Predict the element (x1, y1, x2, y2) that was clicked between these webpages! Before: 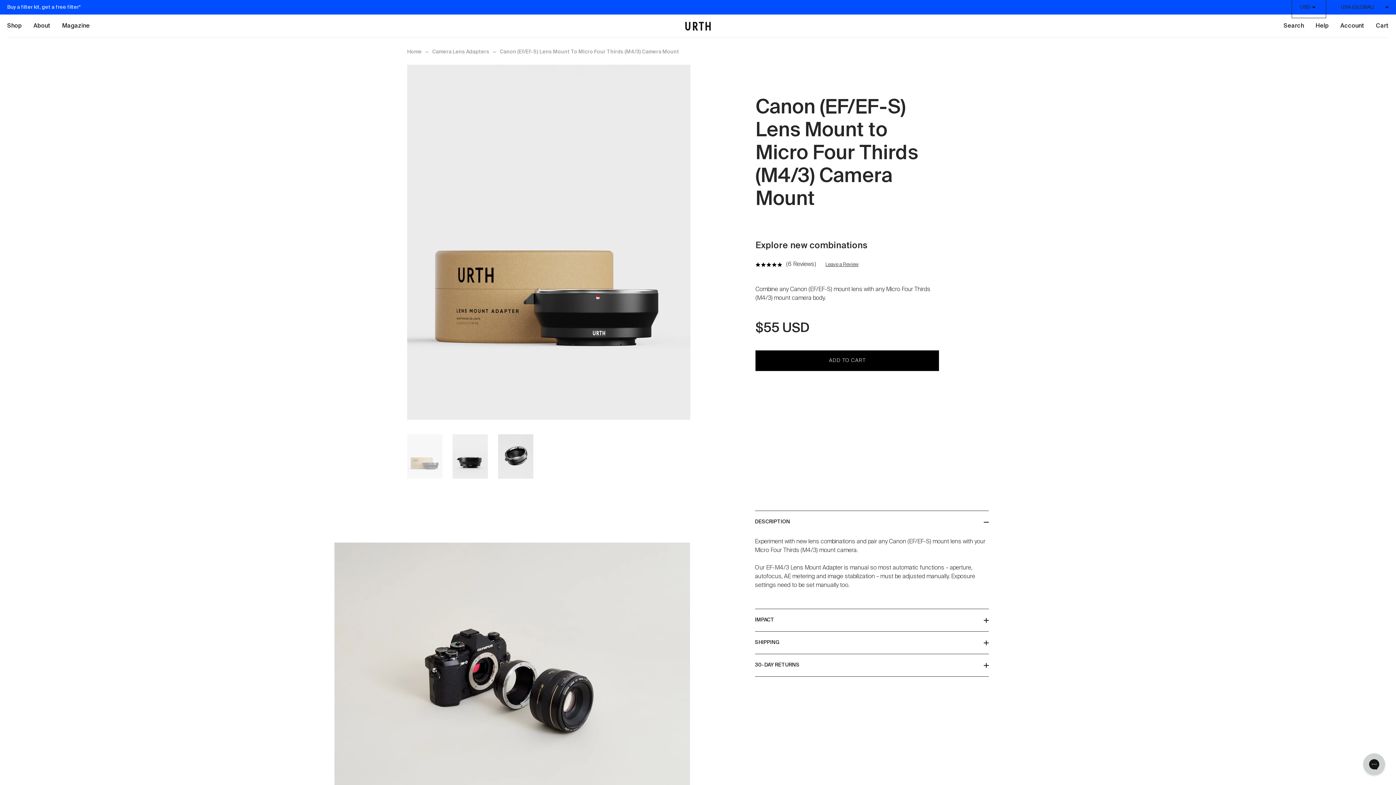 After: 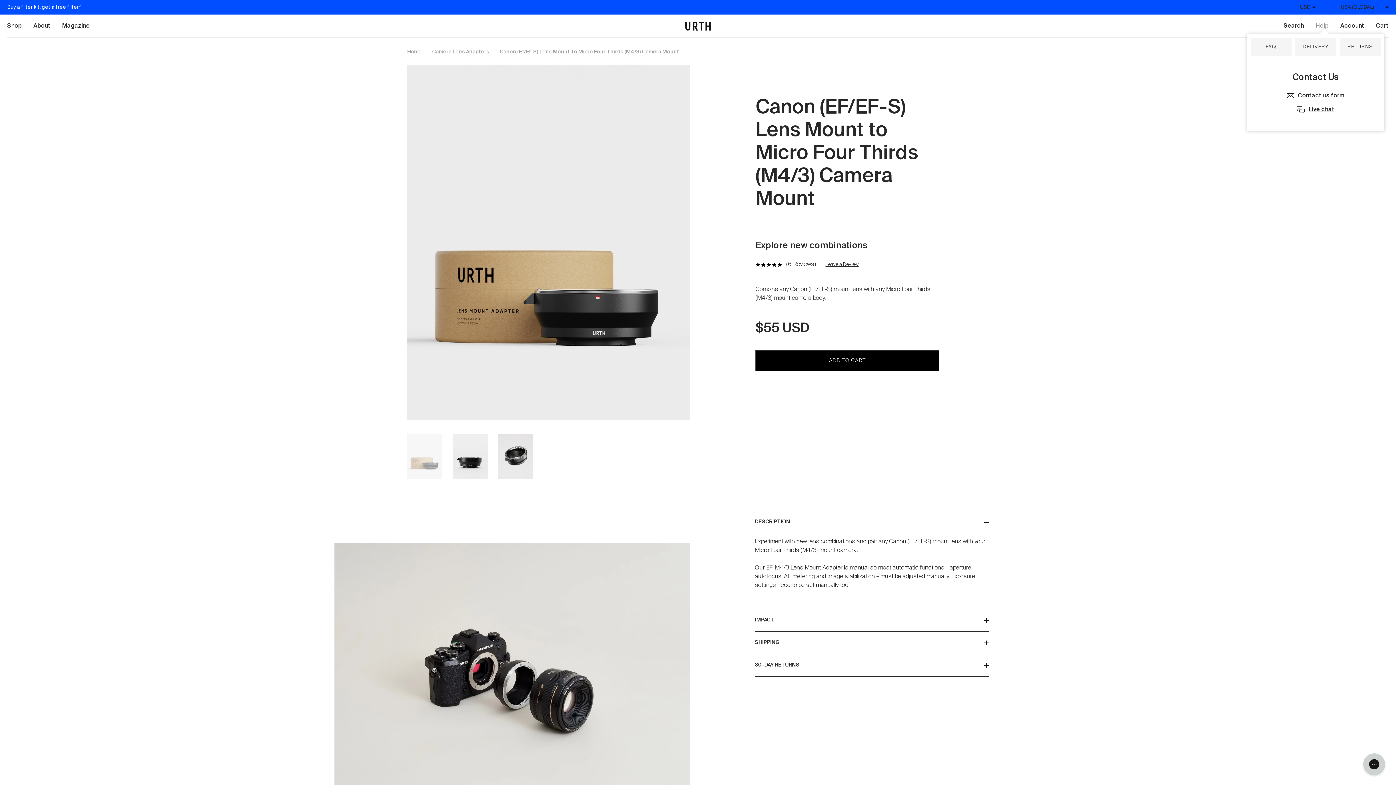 Action: label: Help bbox: (1310, 16, 1334, 36)